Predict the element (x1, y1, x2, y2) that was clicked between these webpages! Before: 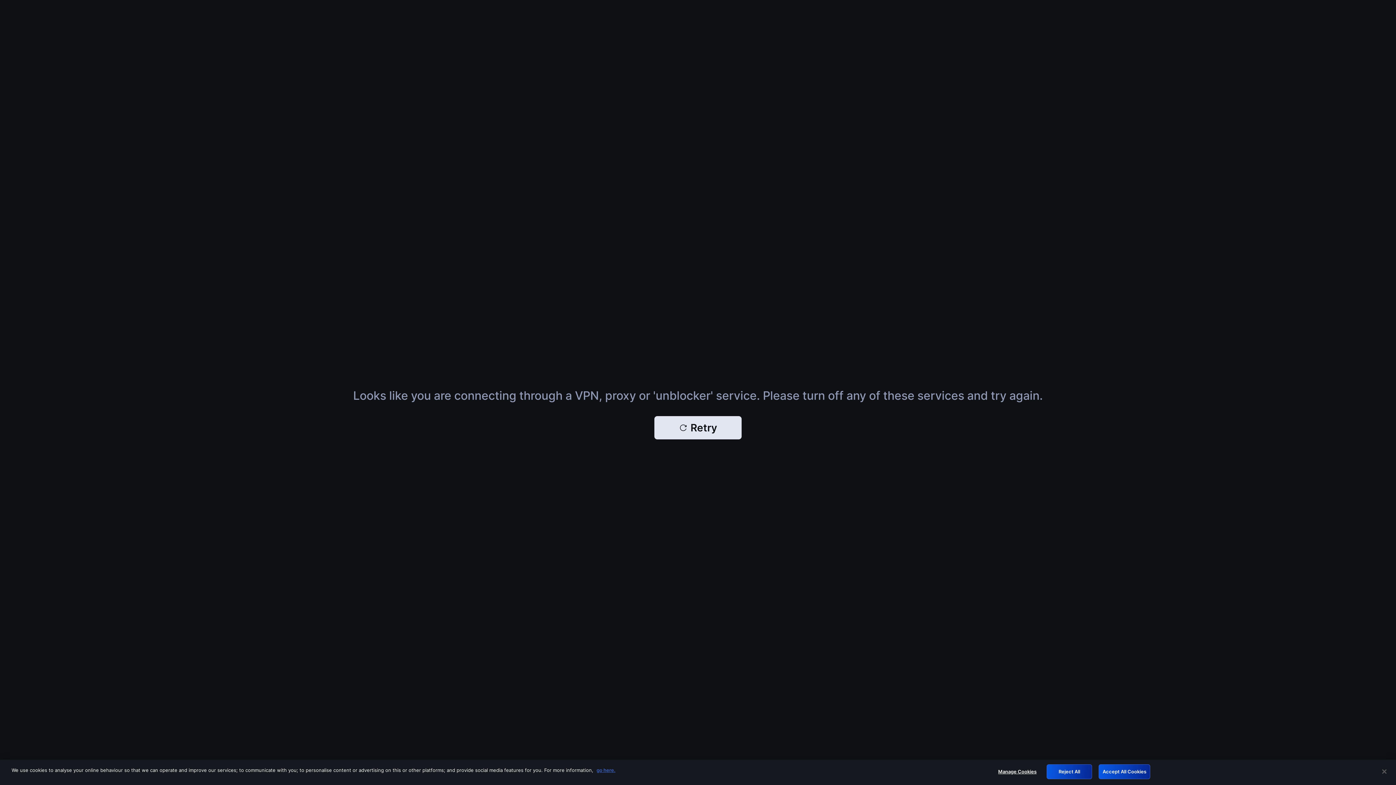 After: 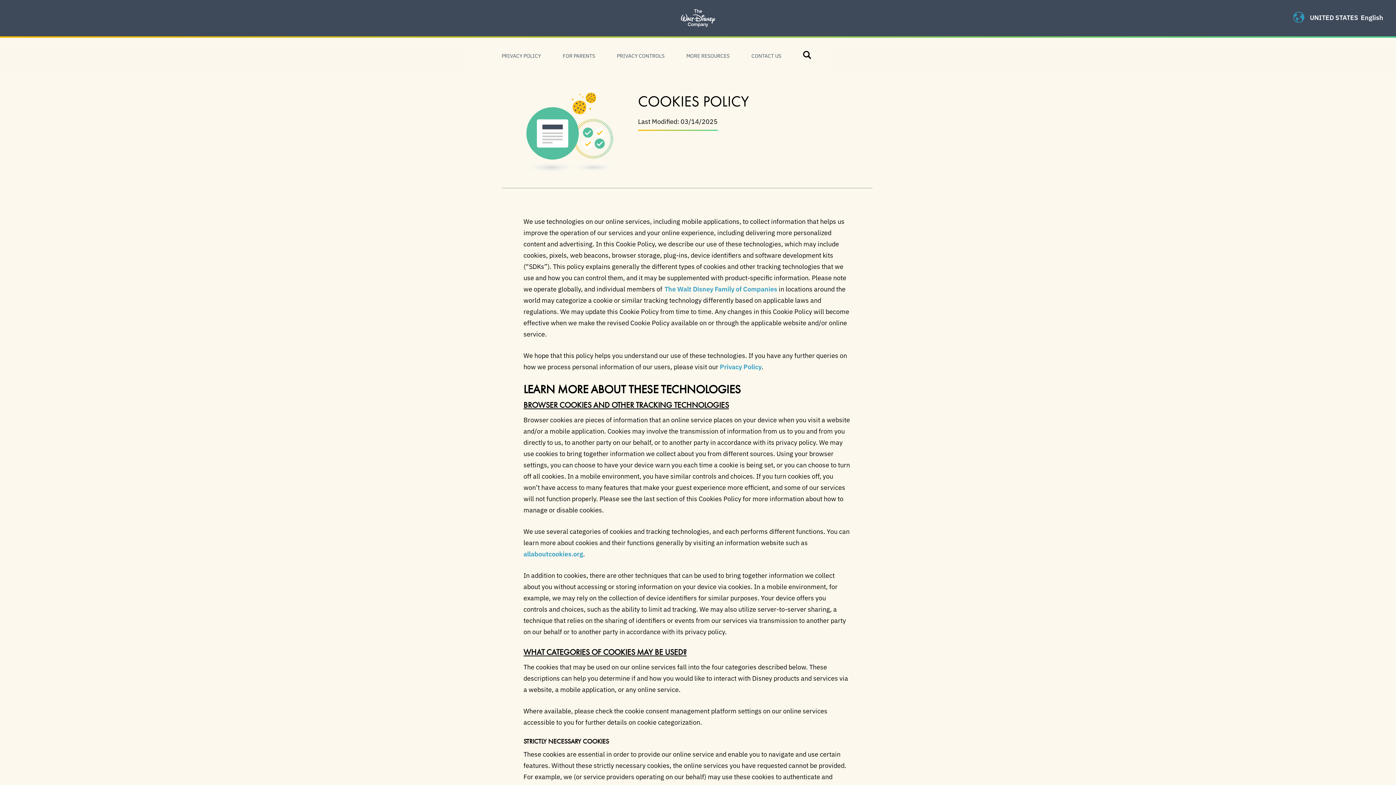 Action: bbox: (596, 767, 615, 773) label: More information about your privacy, opens in a new tab